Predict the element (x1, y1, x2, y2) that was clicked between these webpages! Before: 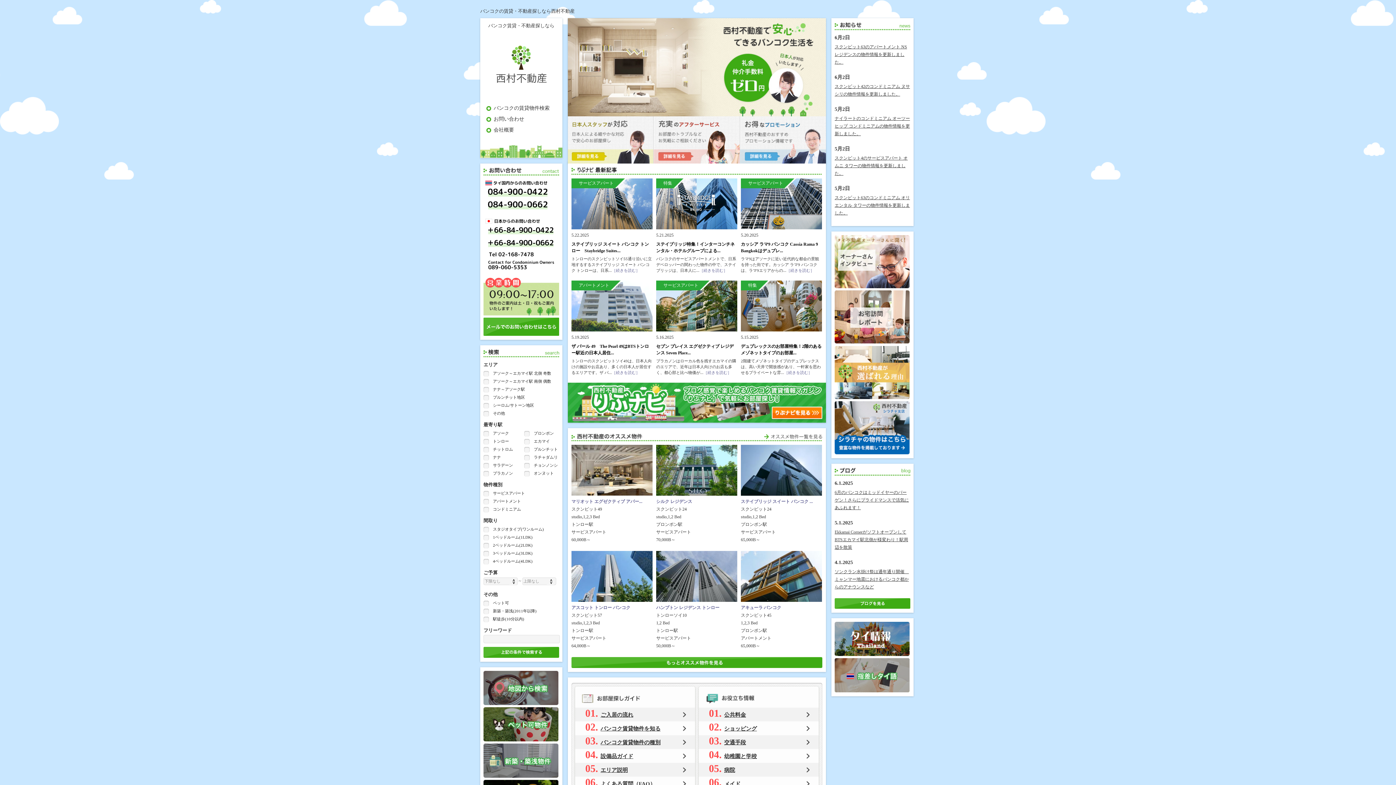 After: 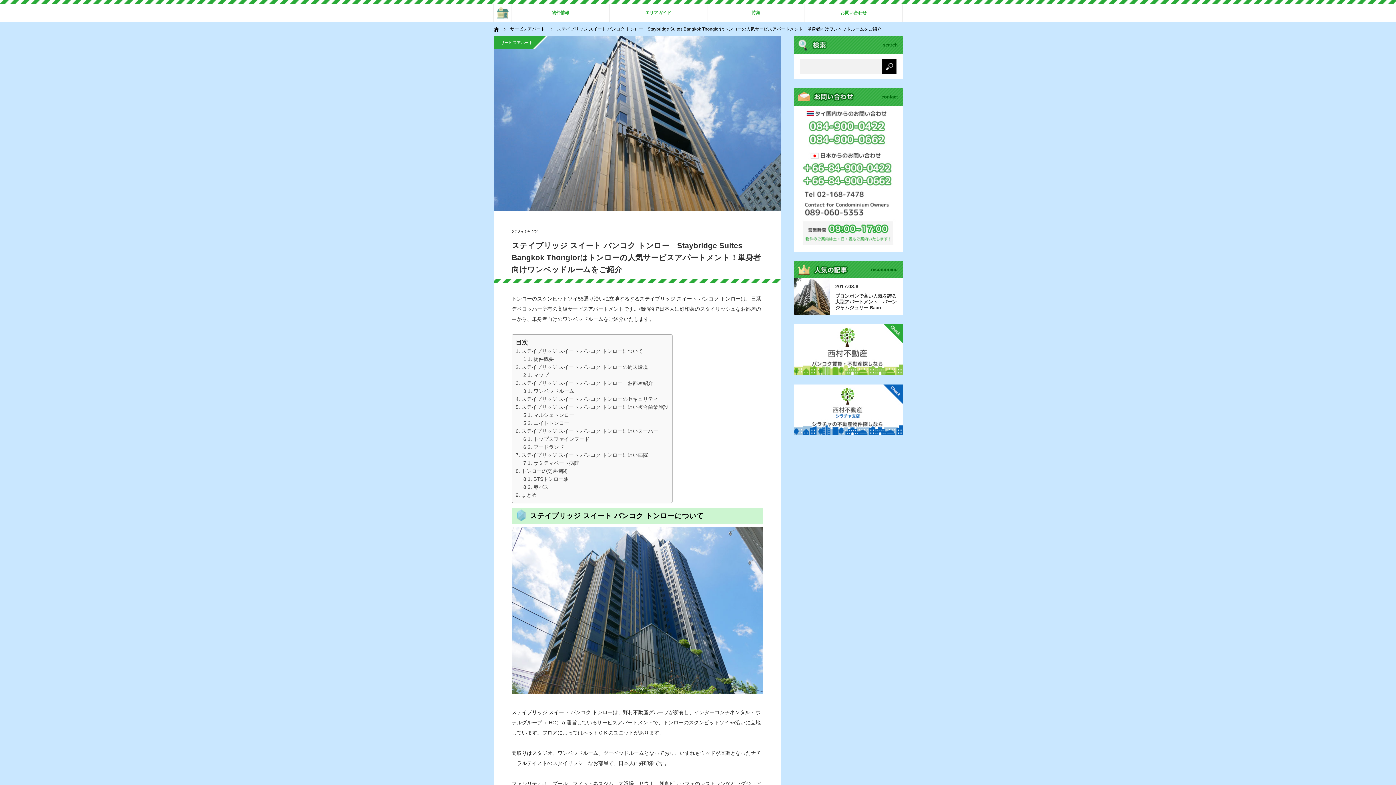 Action: label: ［続きを読む］ bbox: (612, 268, 640, 272)